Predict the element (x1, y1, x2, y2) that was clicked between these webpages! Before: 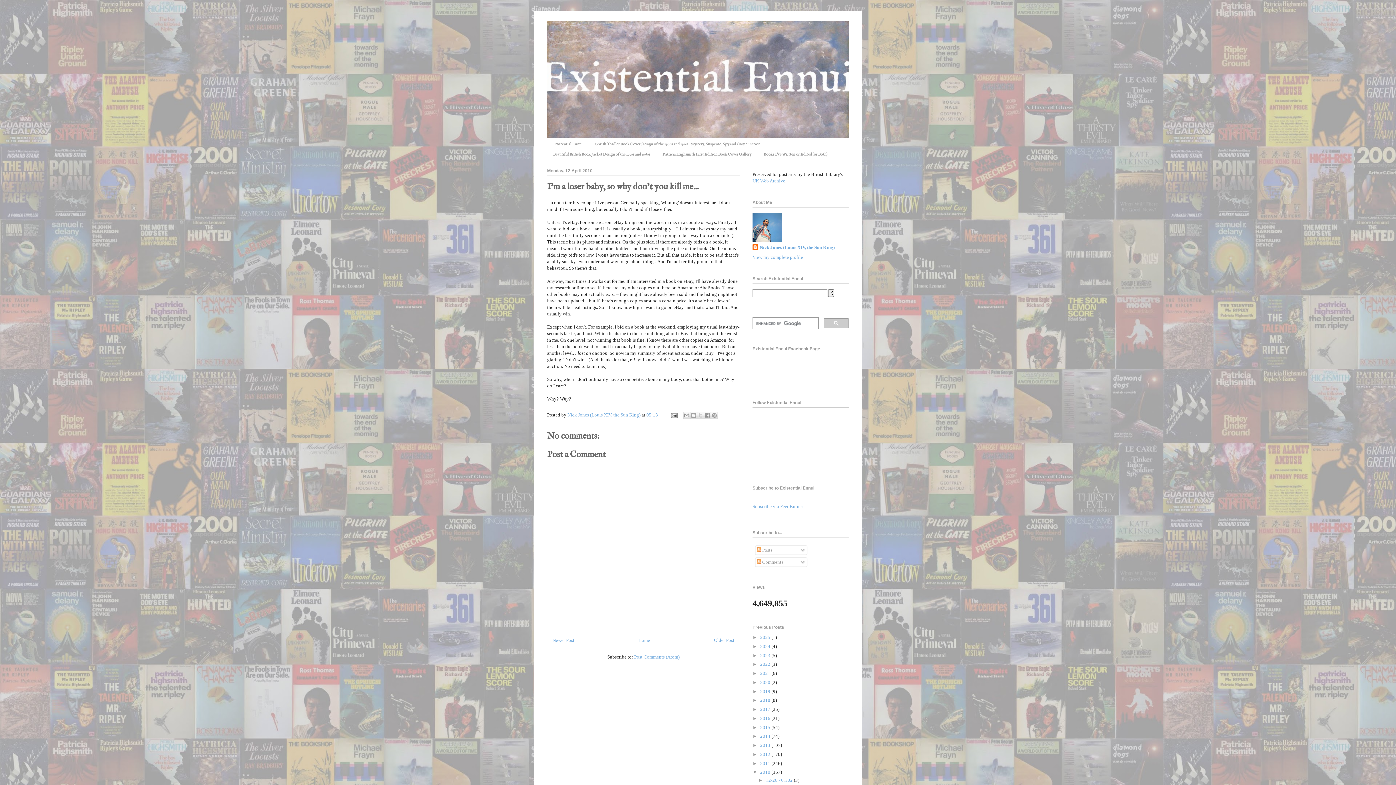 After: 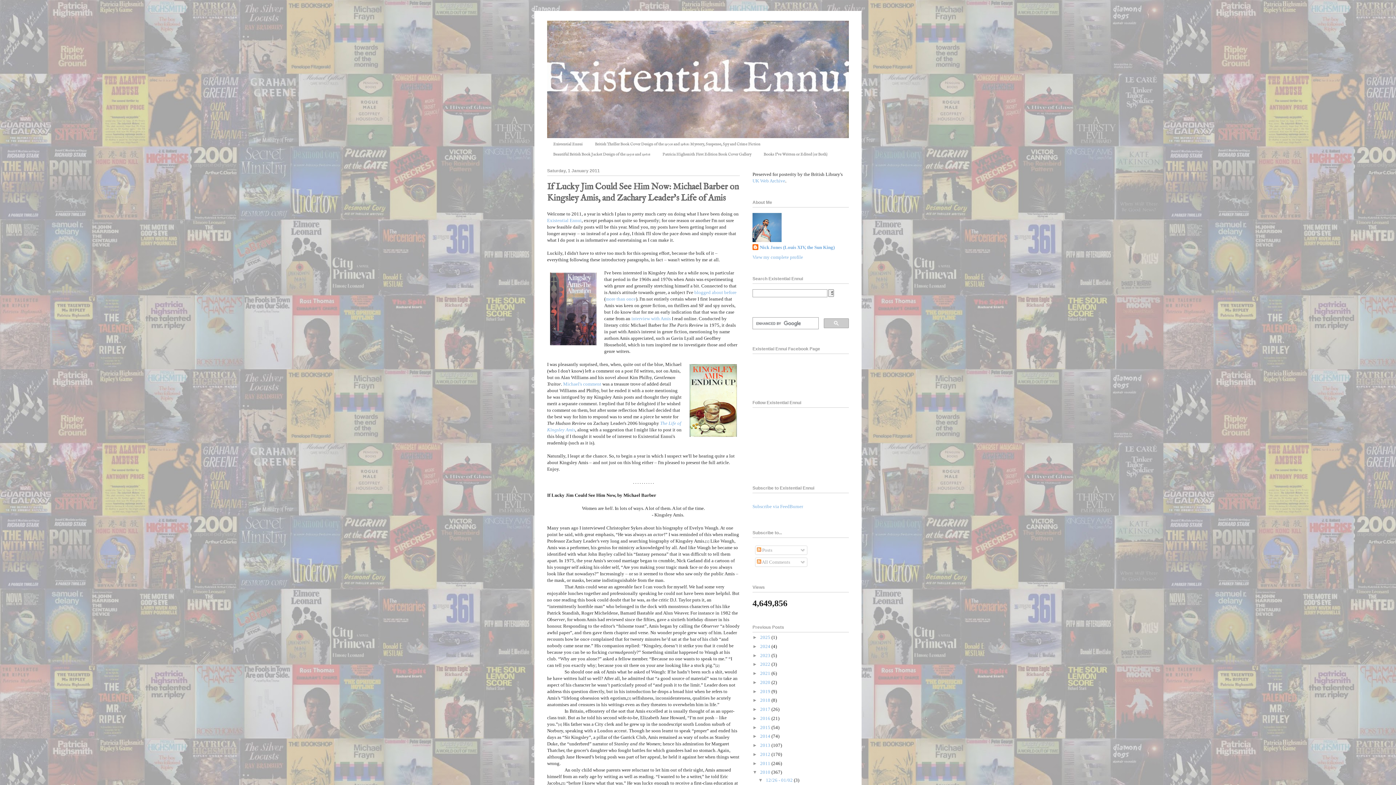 Action: bbox: (766, 777, 794, 783) label: 12/26 - 01/02 